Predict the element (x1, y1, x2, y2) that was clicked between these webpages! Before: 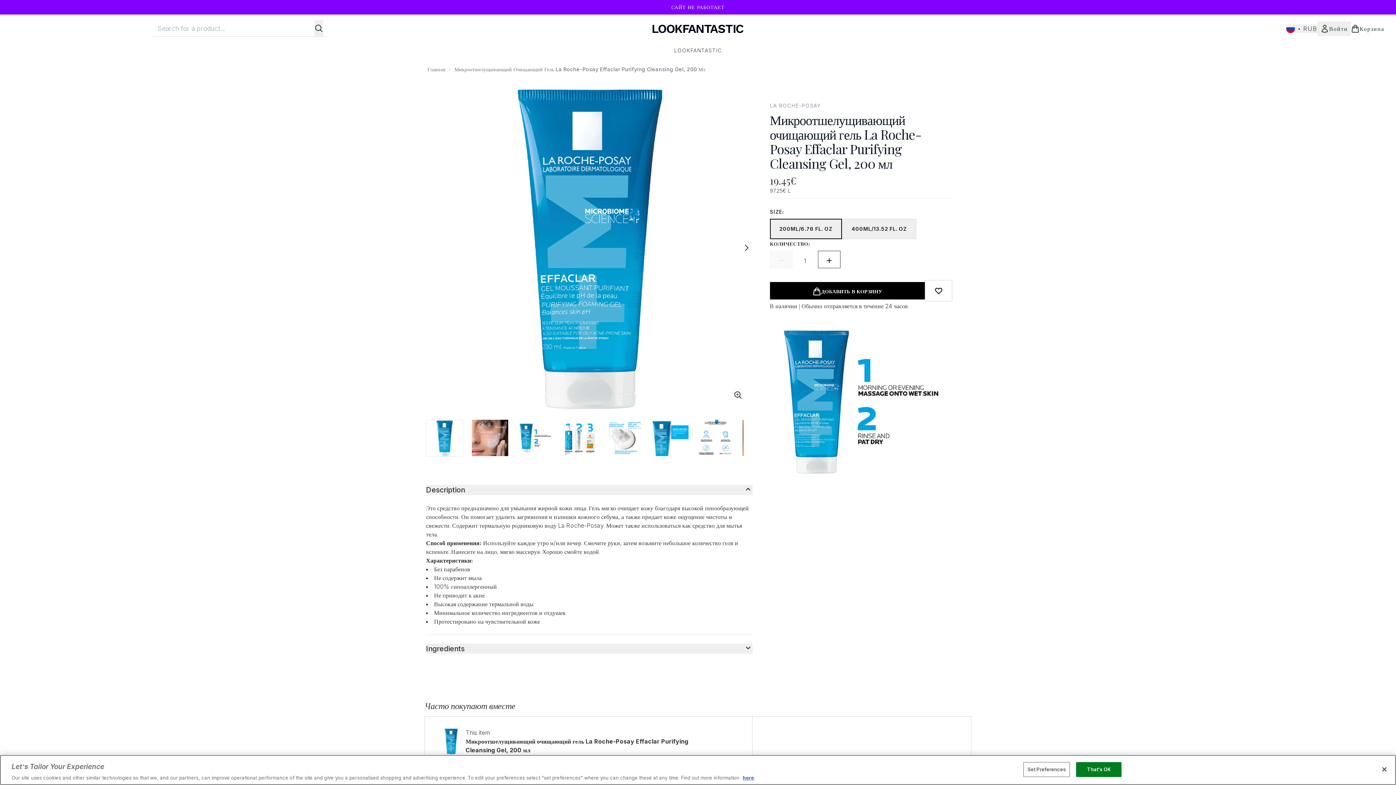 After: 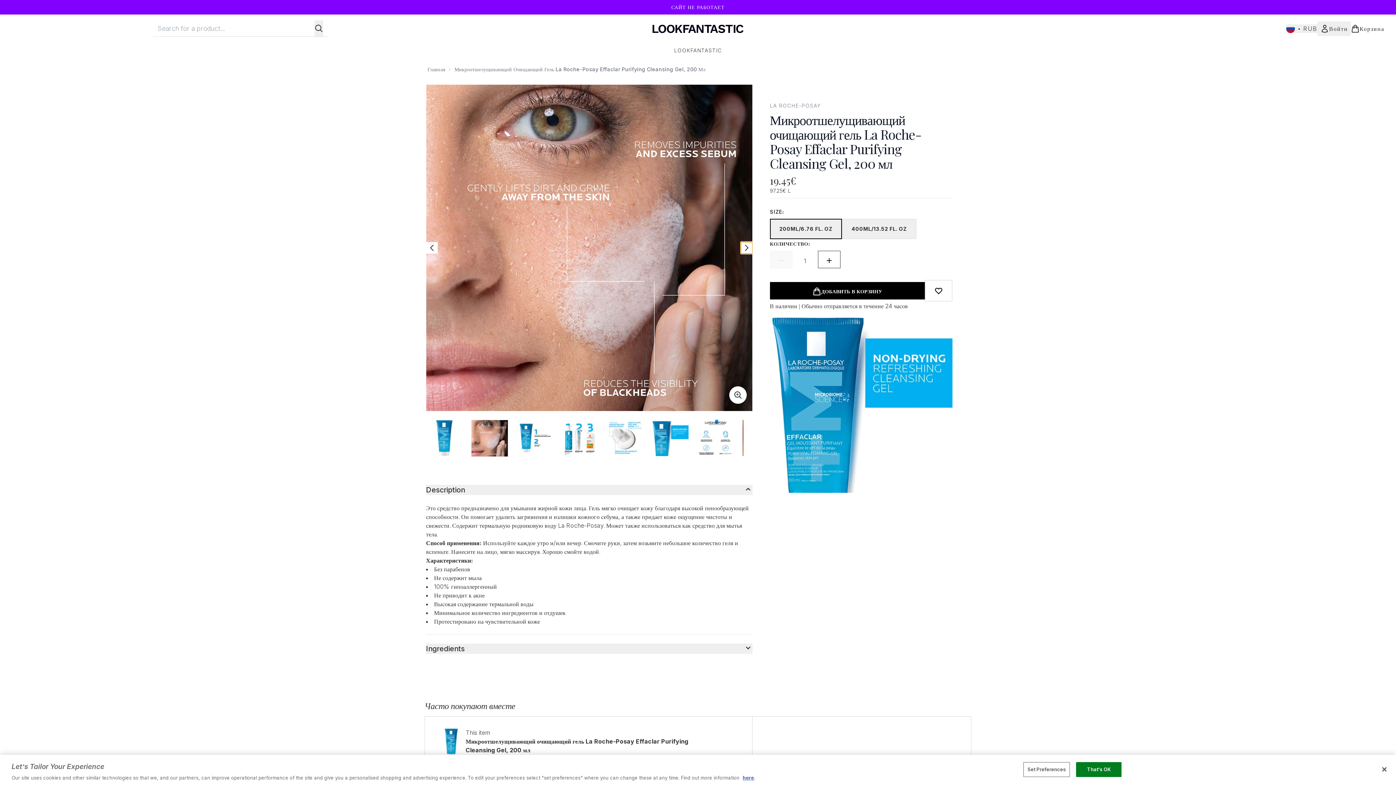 Action: bbox: (740, 242, 752, 253) label: Toggle next image